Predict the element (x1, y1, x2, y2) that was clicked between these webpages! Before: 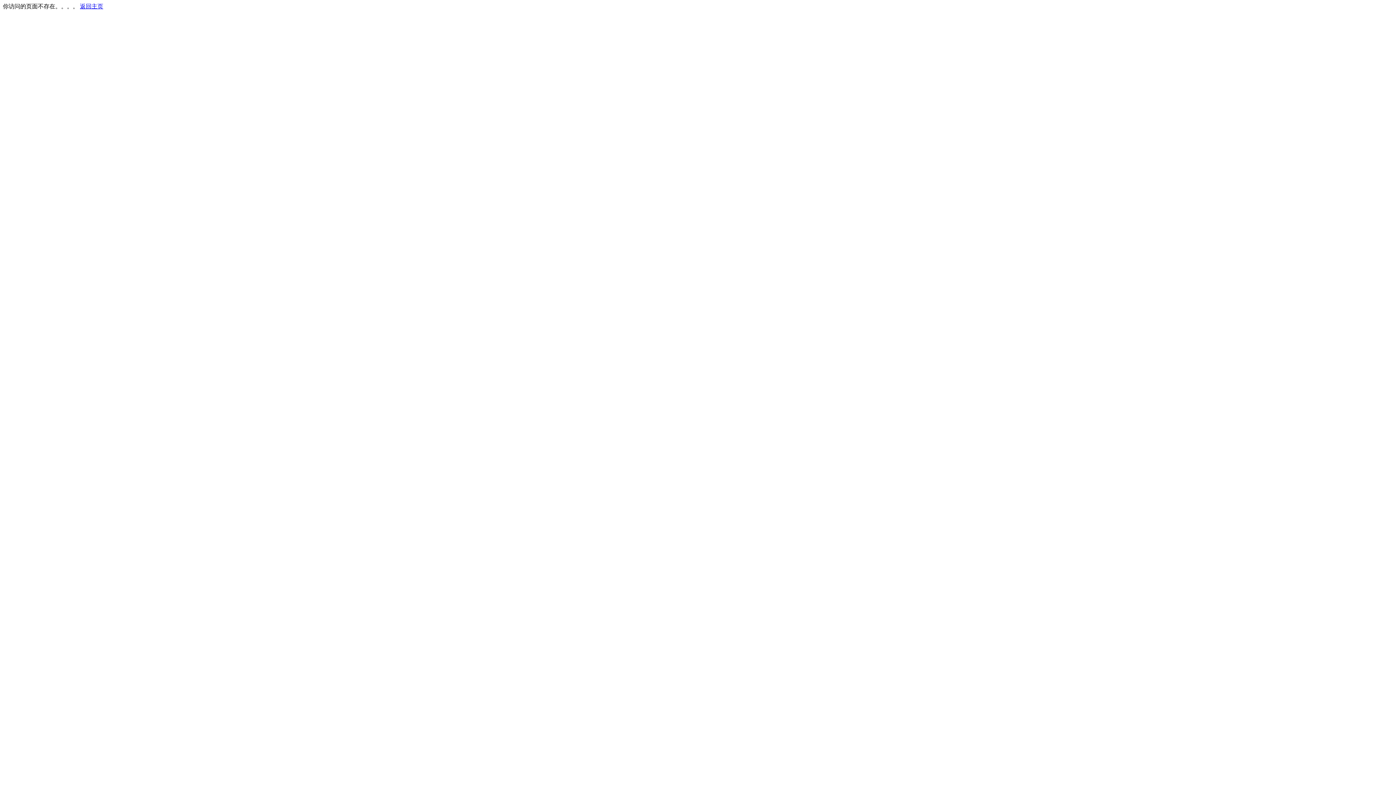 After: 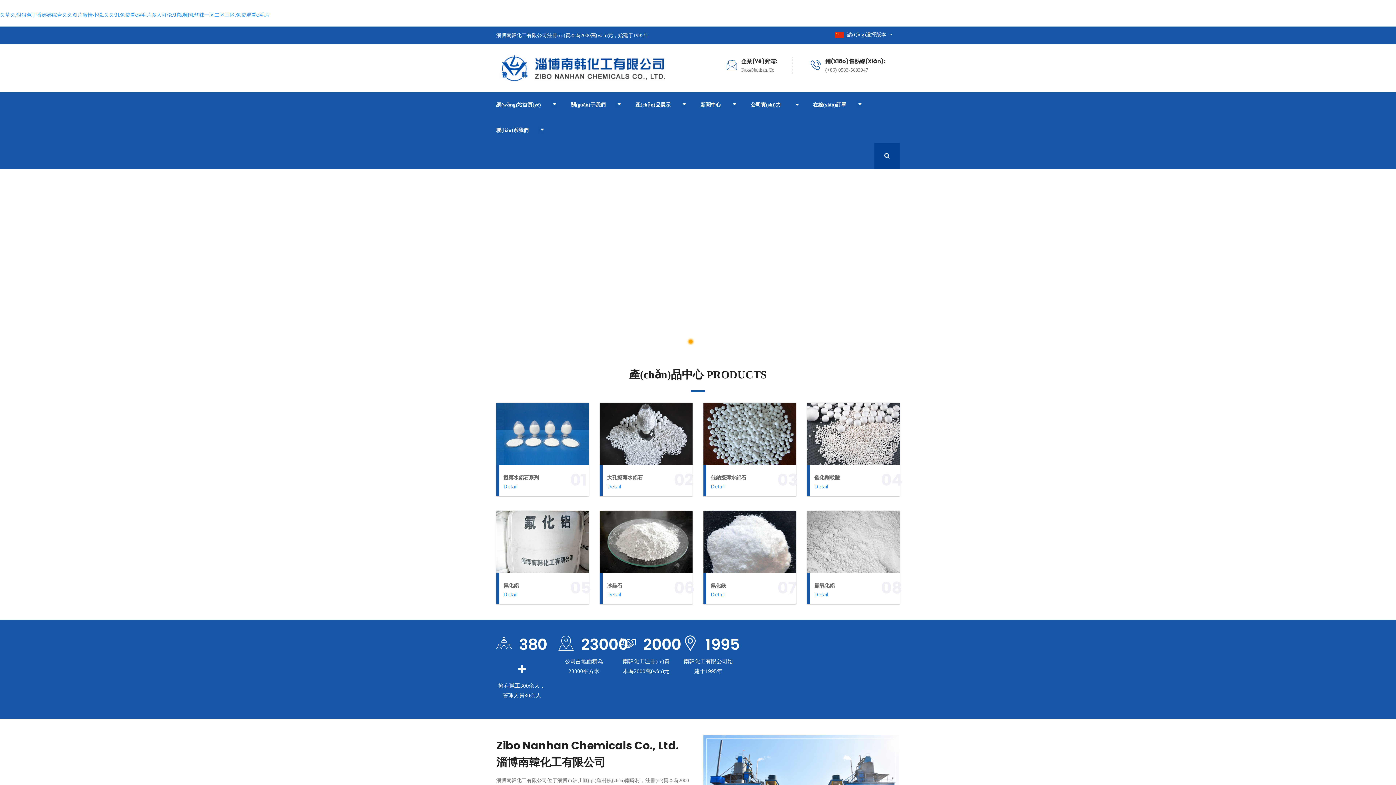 Action: bbox: (80, 3, 103, 9) label: 返回主页